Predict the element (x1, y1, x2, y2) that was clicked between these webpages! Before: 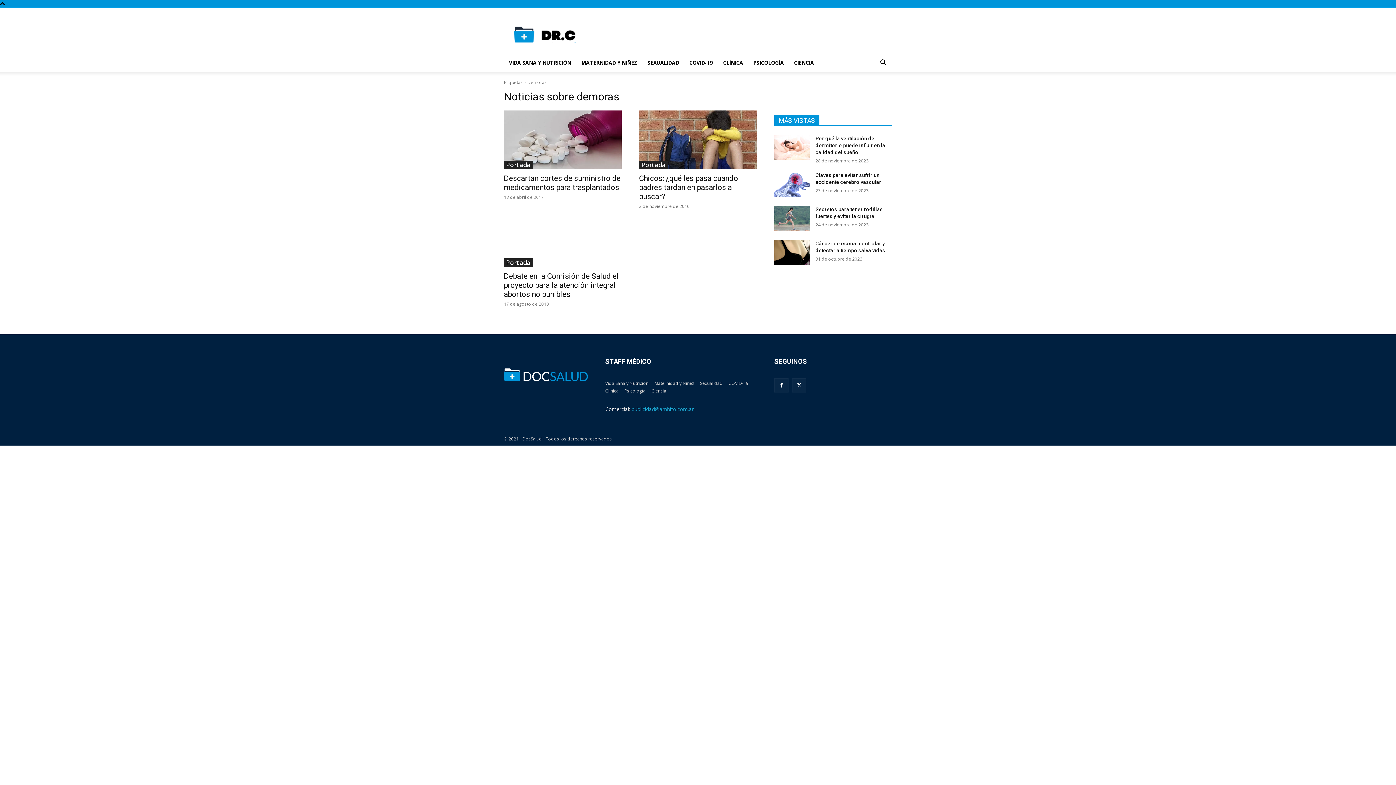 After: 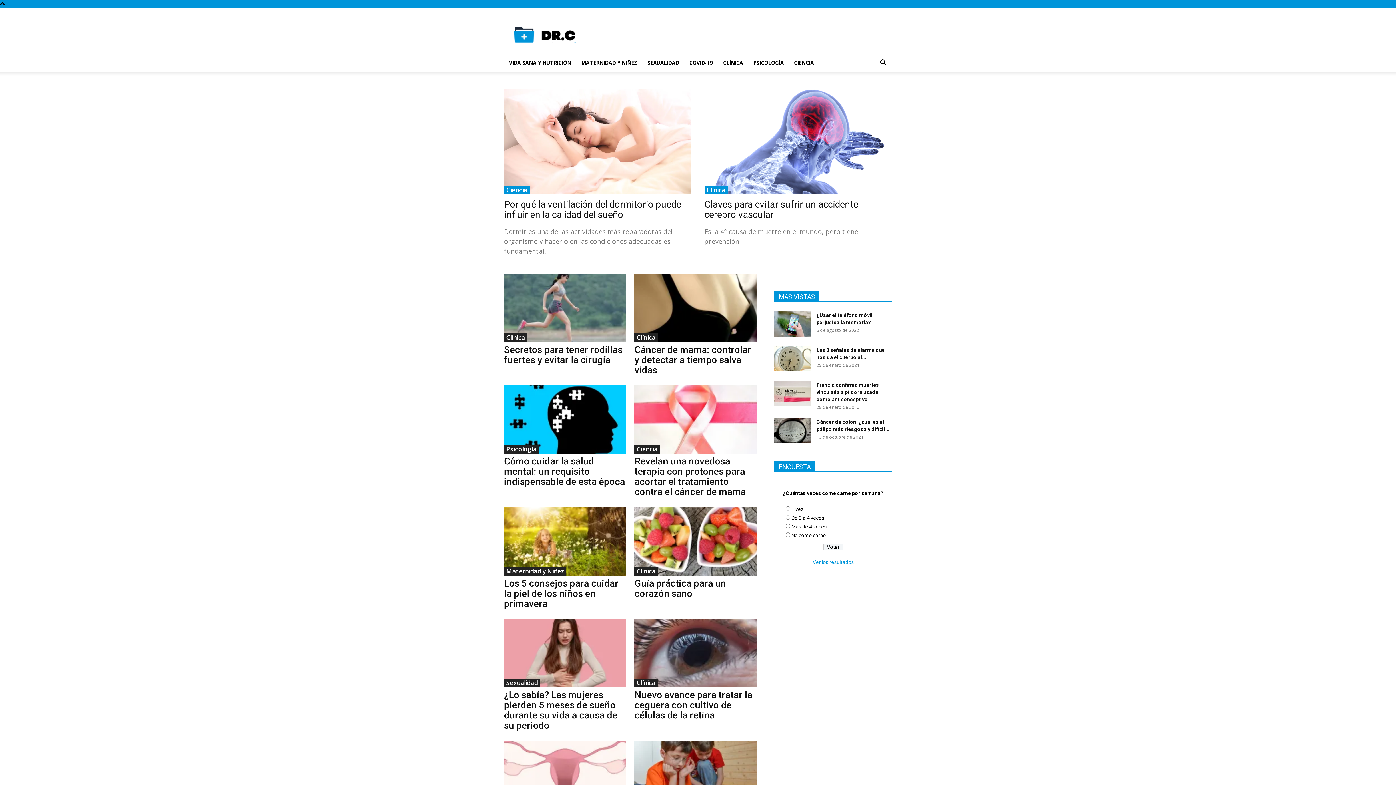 Action: bbox: (504, 368, 588, 381)